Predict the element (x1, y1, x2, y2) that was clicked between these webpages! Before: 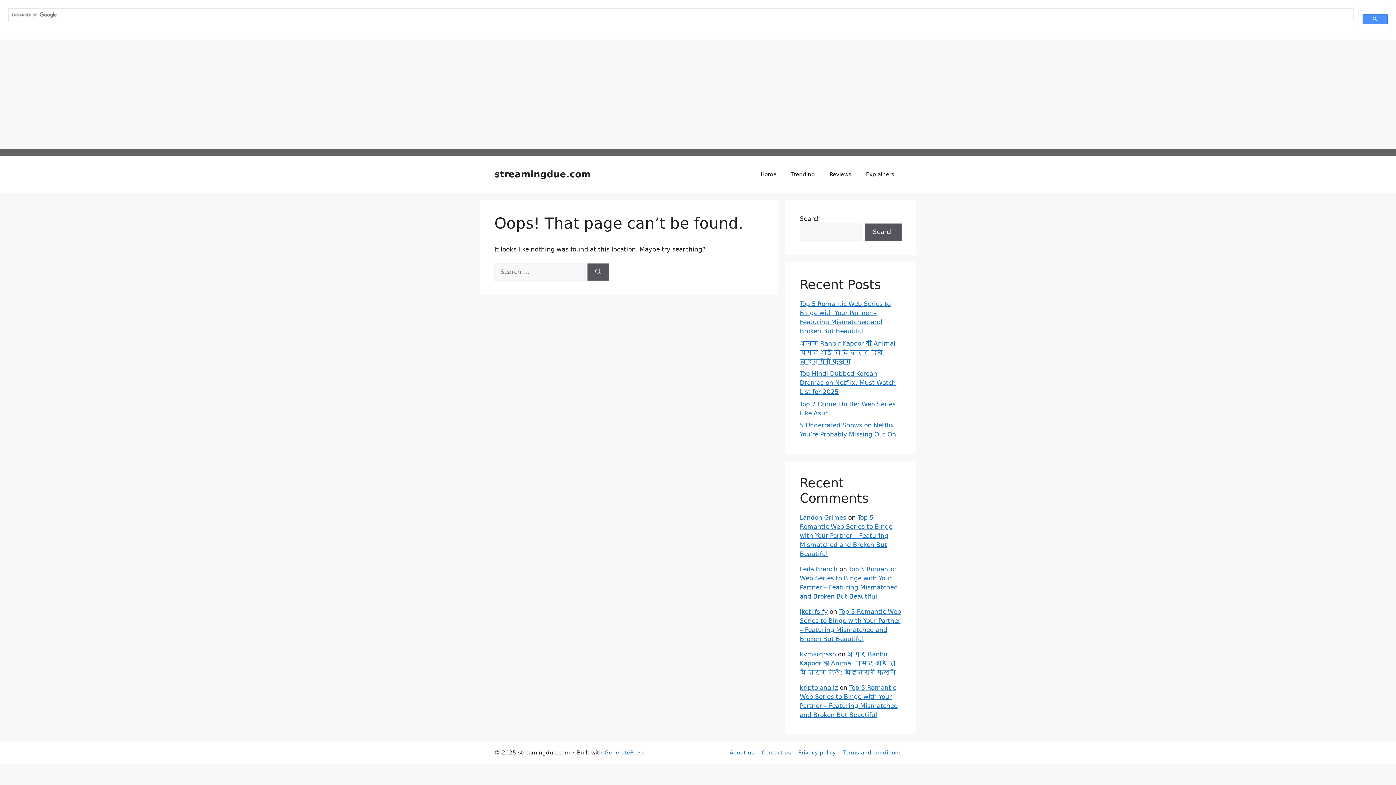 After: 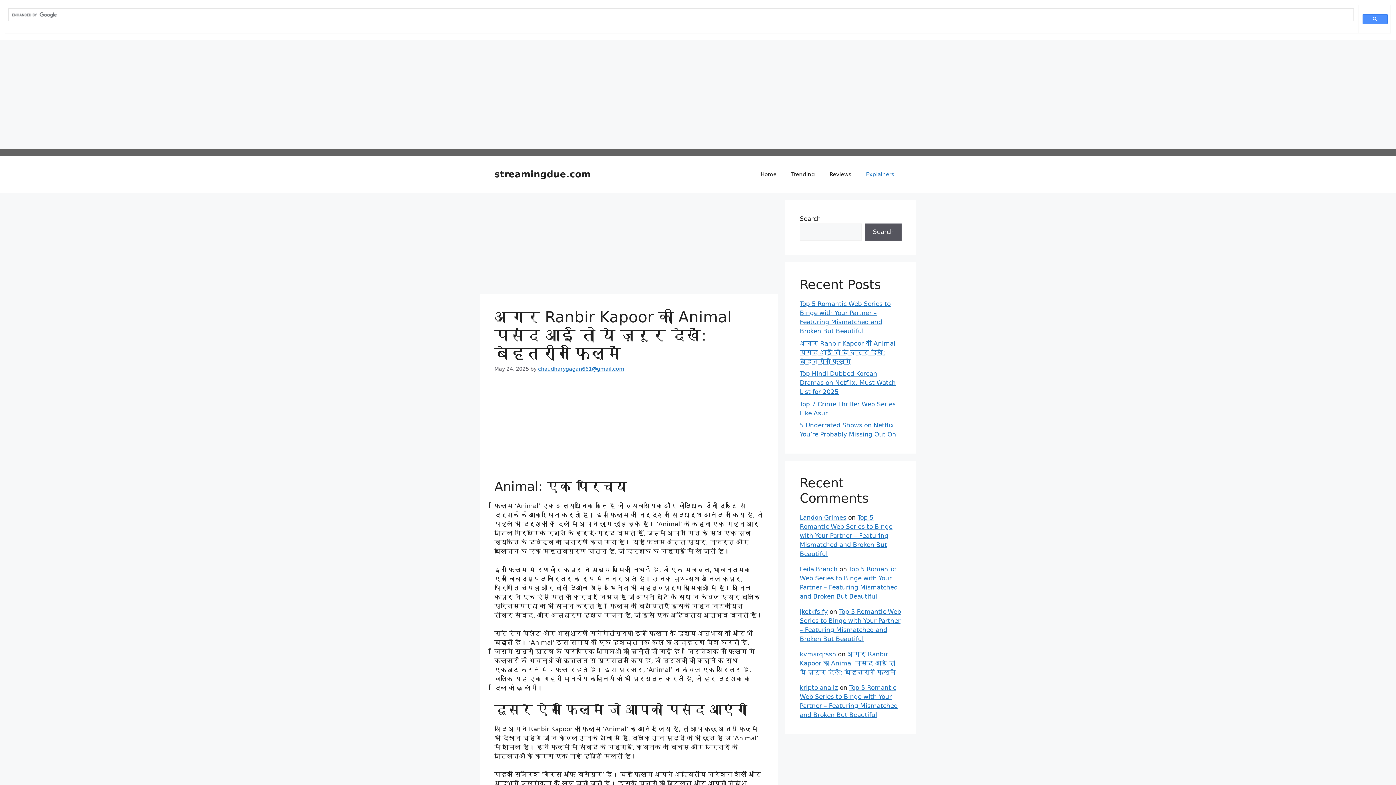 Action: bbox: (800, 339, 895, 365) label: अगर Ranbir Kapoor की Animal पसंद आई तो ये ज़रूर देखें: बेहतरीन फ़िल्में